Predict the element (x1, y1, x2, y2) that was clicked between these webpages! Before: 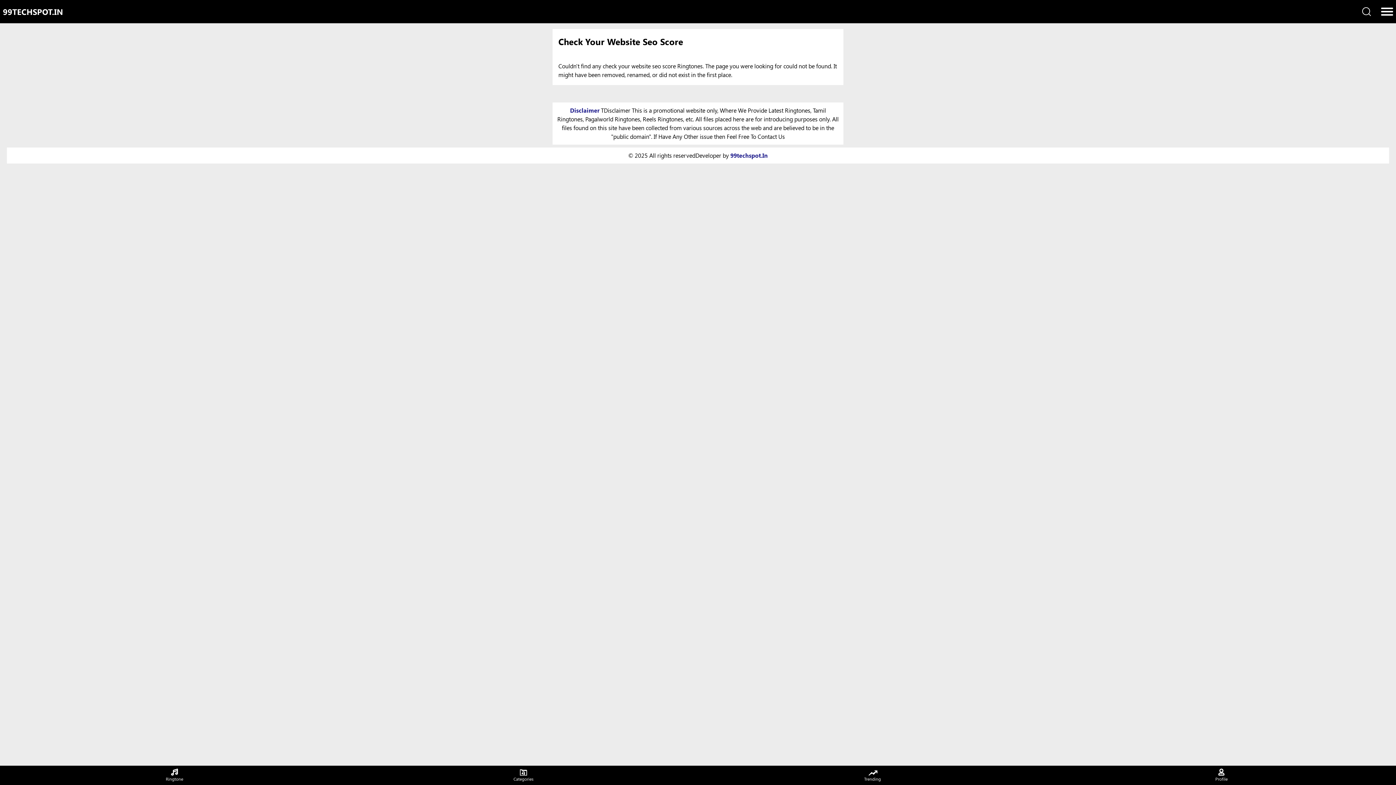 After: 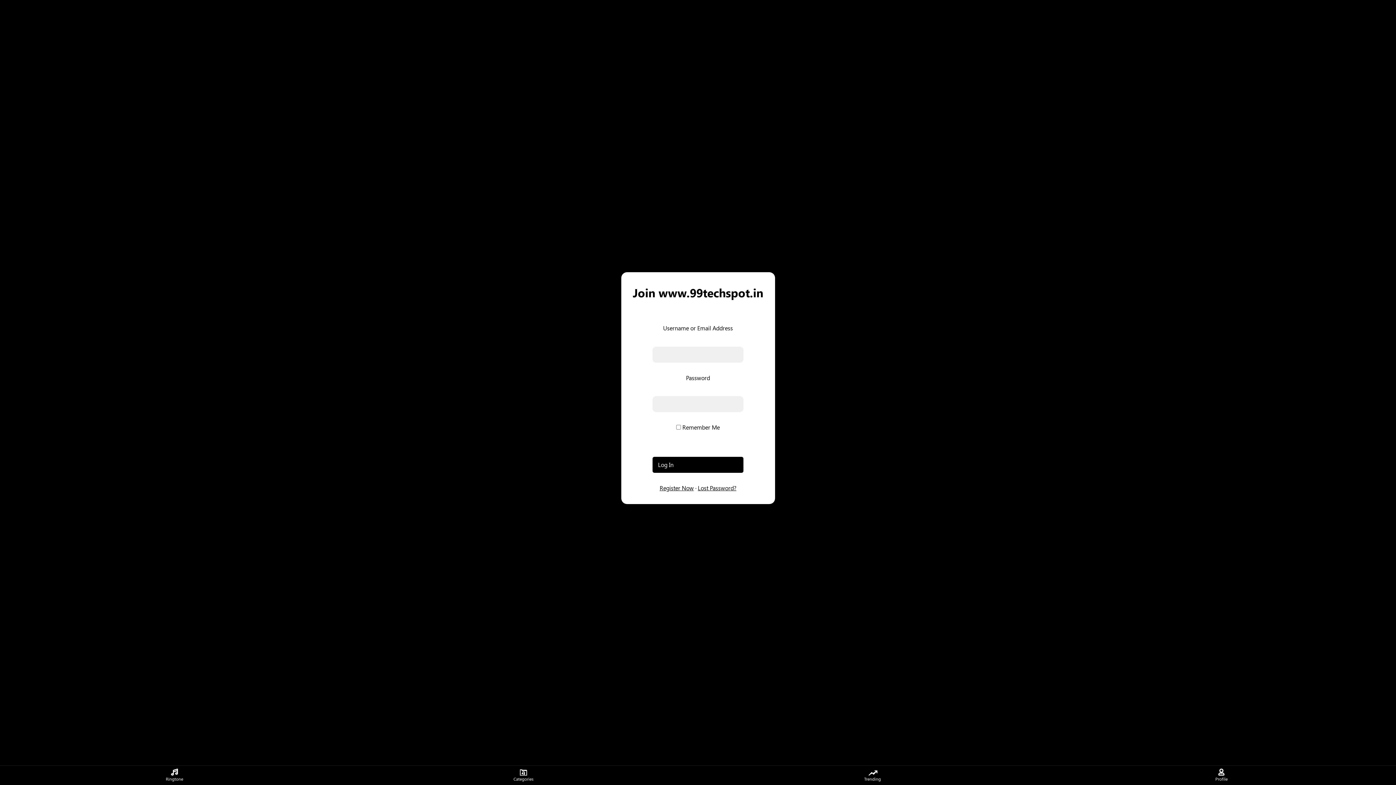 Action: bbox: (1047, 766, 1396, 785) label: Profile